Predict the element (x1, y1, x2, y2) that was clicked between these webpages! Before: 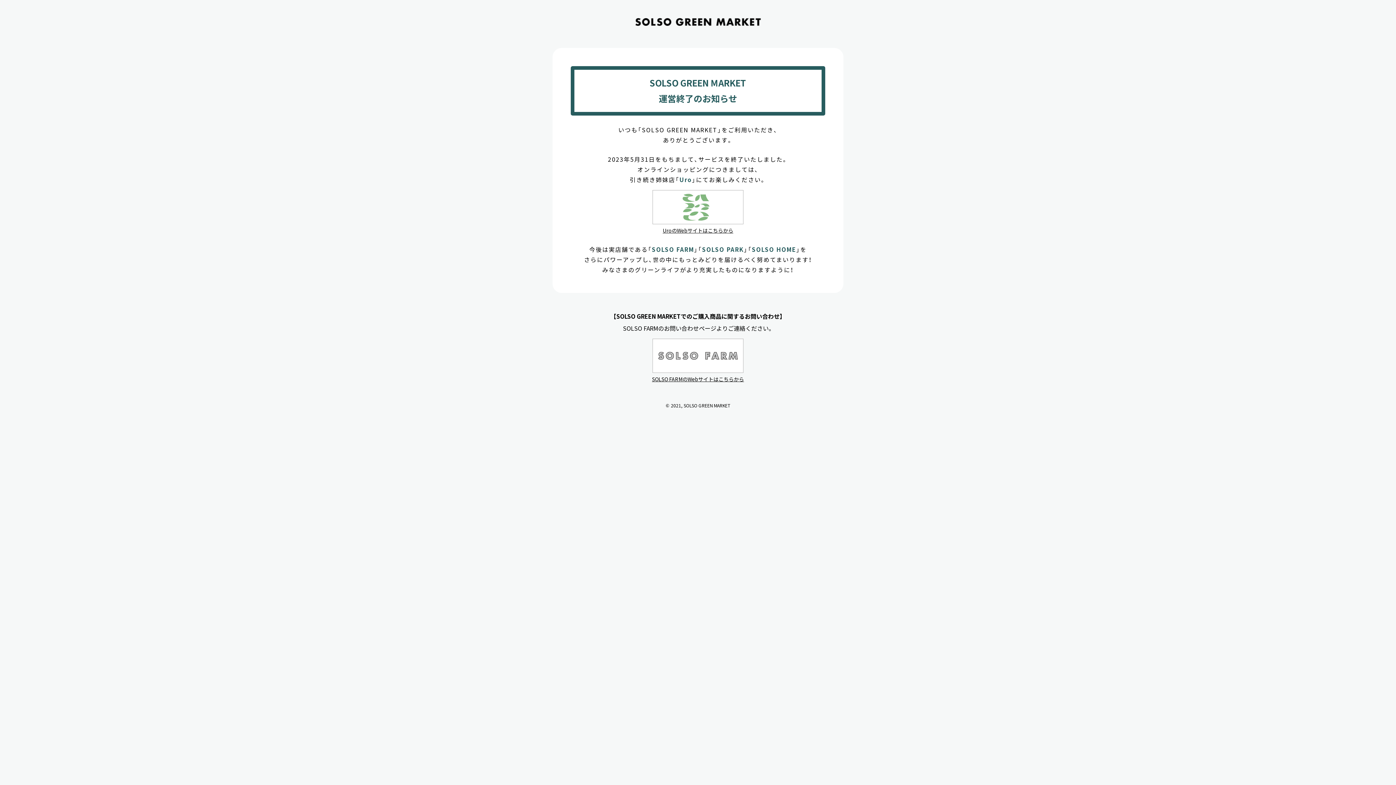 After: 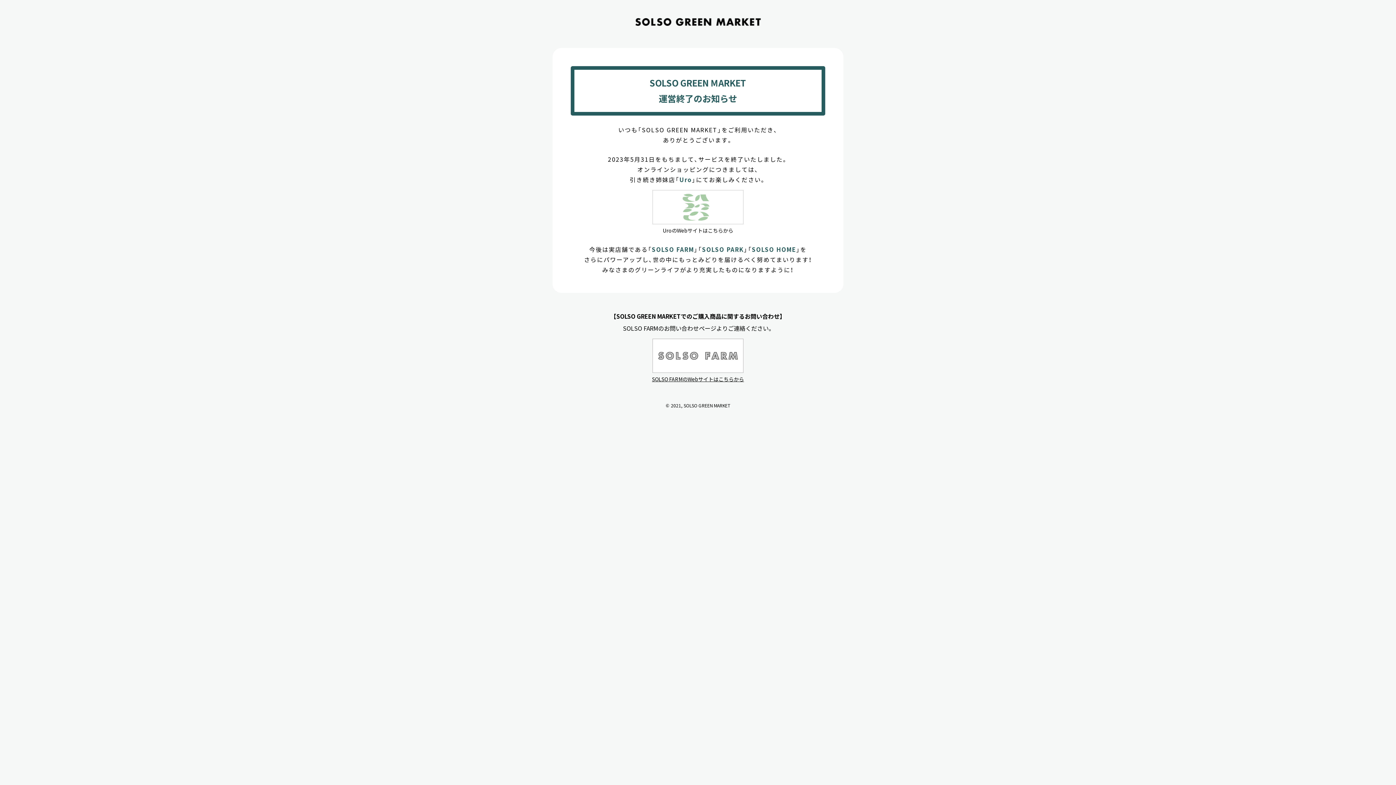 Action: bbox: (652, 184, 743, 235) label: UroのWebサイトはこちらから